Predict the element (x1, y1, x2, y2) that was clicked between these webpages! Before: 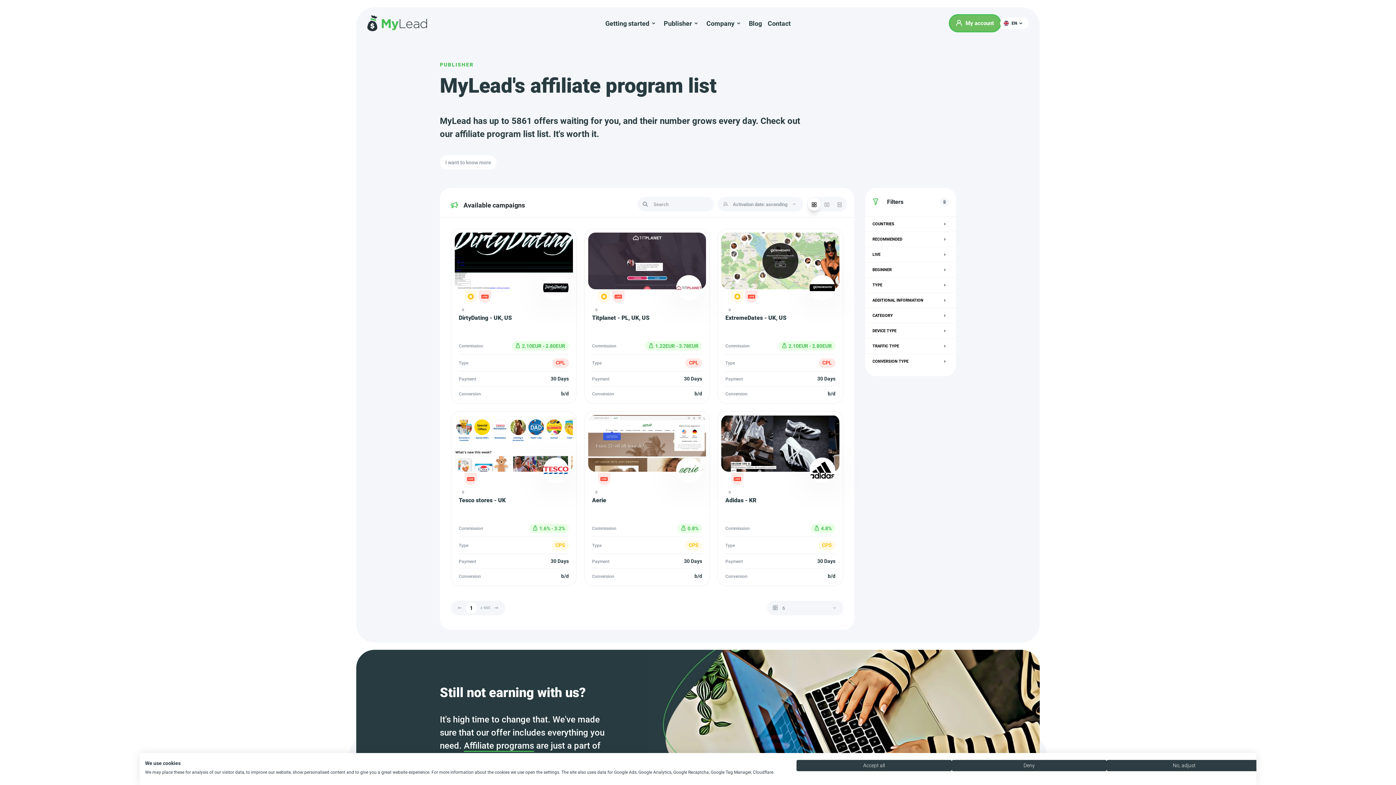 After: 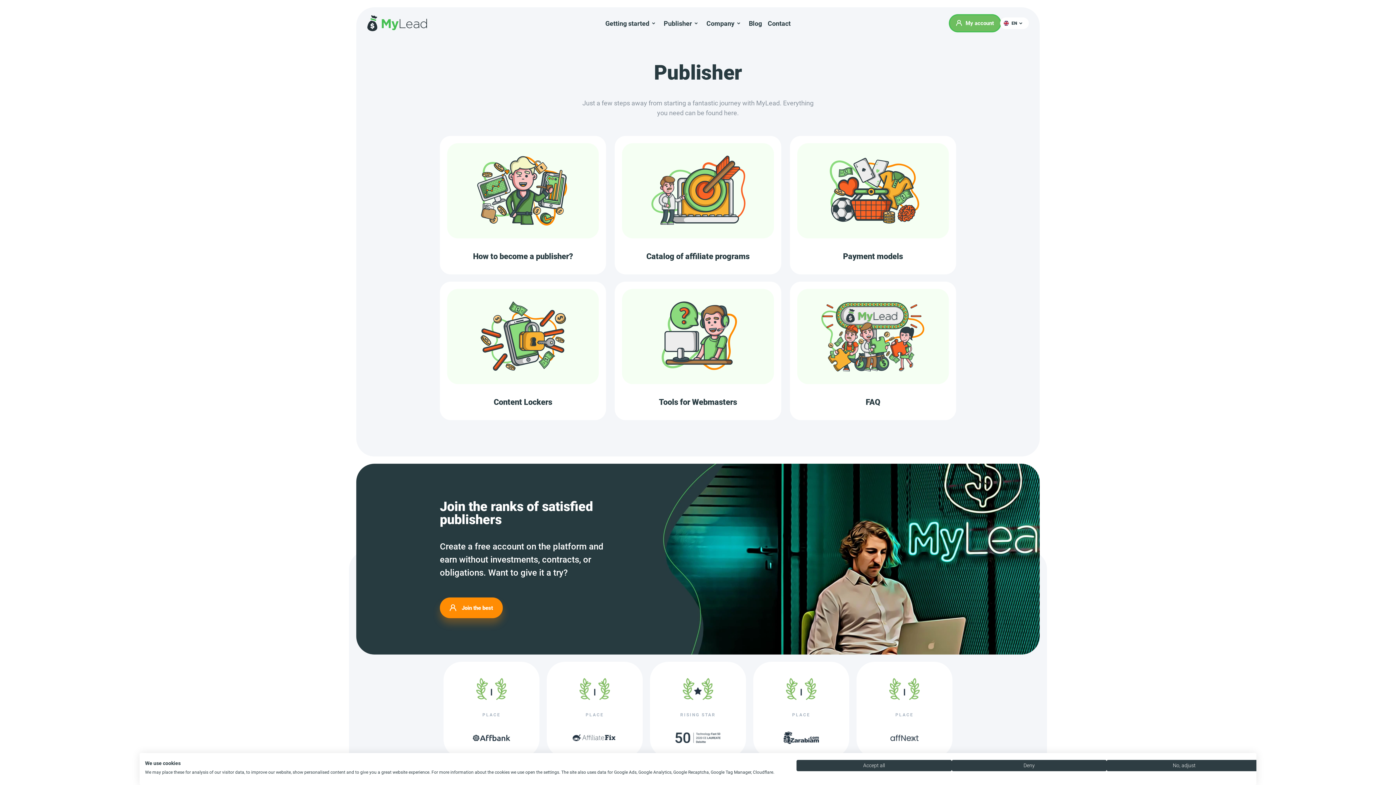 Action: bbox: (440, 61, 473, 67) label: PUBLISHER